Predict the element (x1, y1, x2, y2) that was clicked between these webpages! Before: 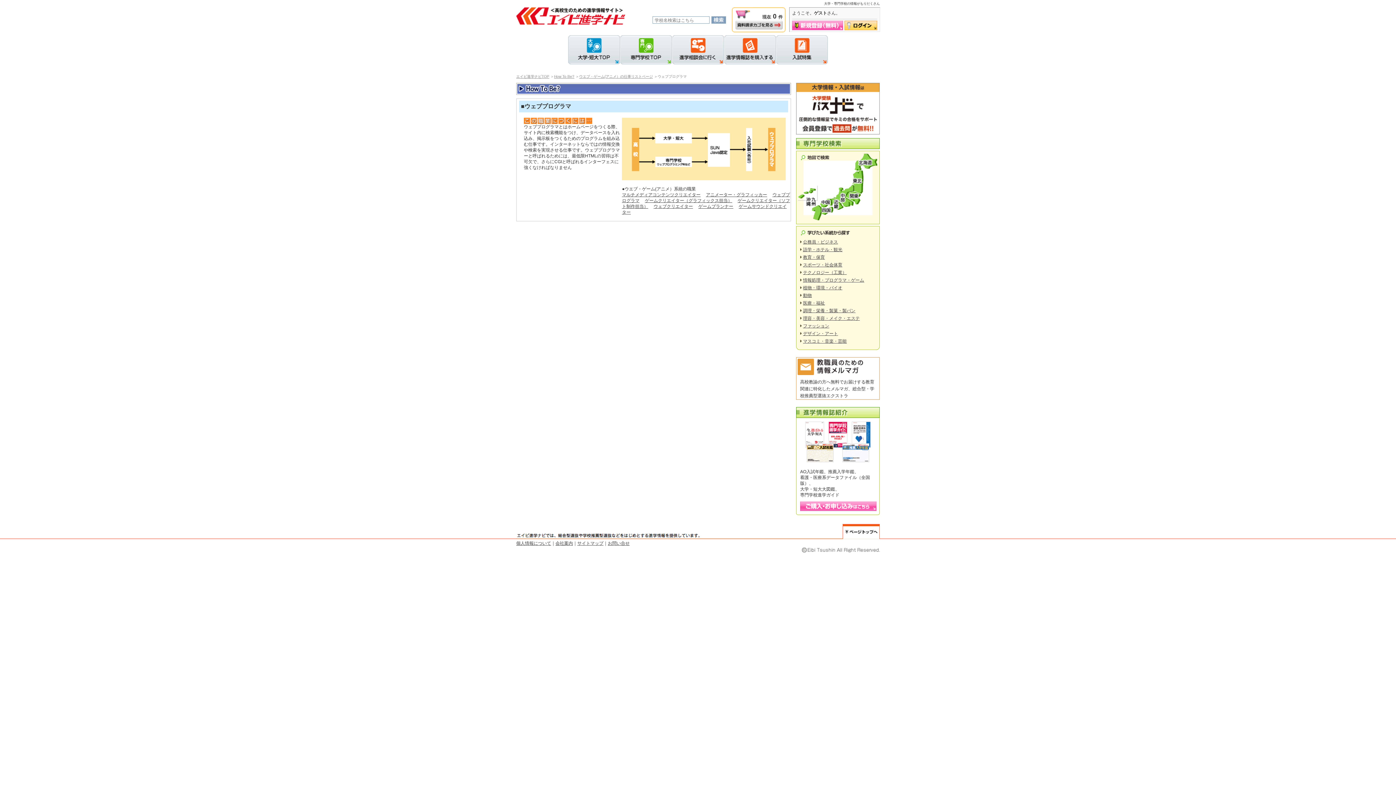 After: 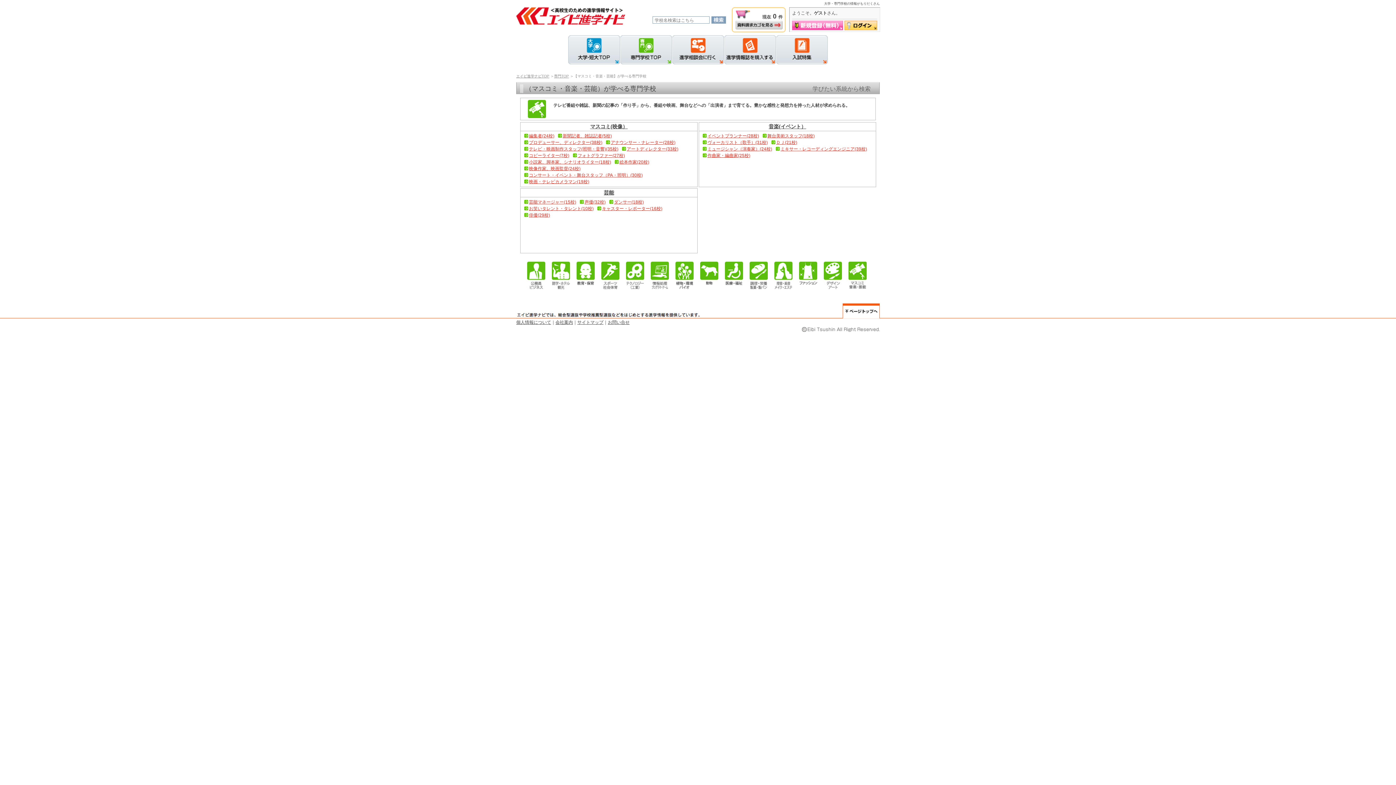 Action: label: マスコミ・音楽・芸能 bbox: (803, 338, 846, 344)